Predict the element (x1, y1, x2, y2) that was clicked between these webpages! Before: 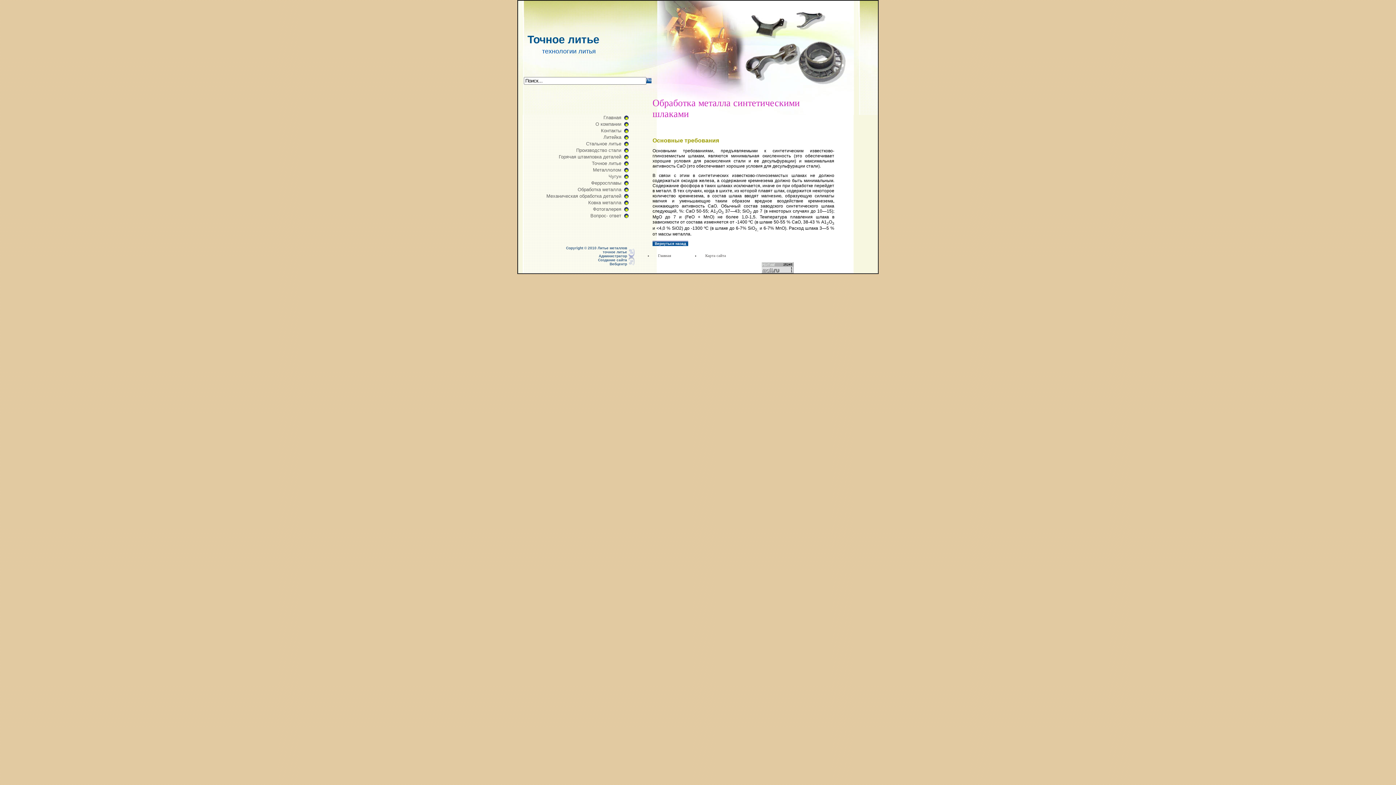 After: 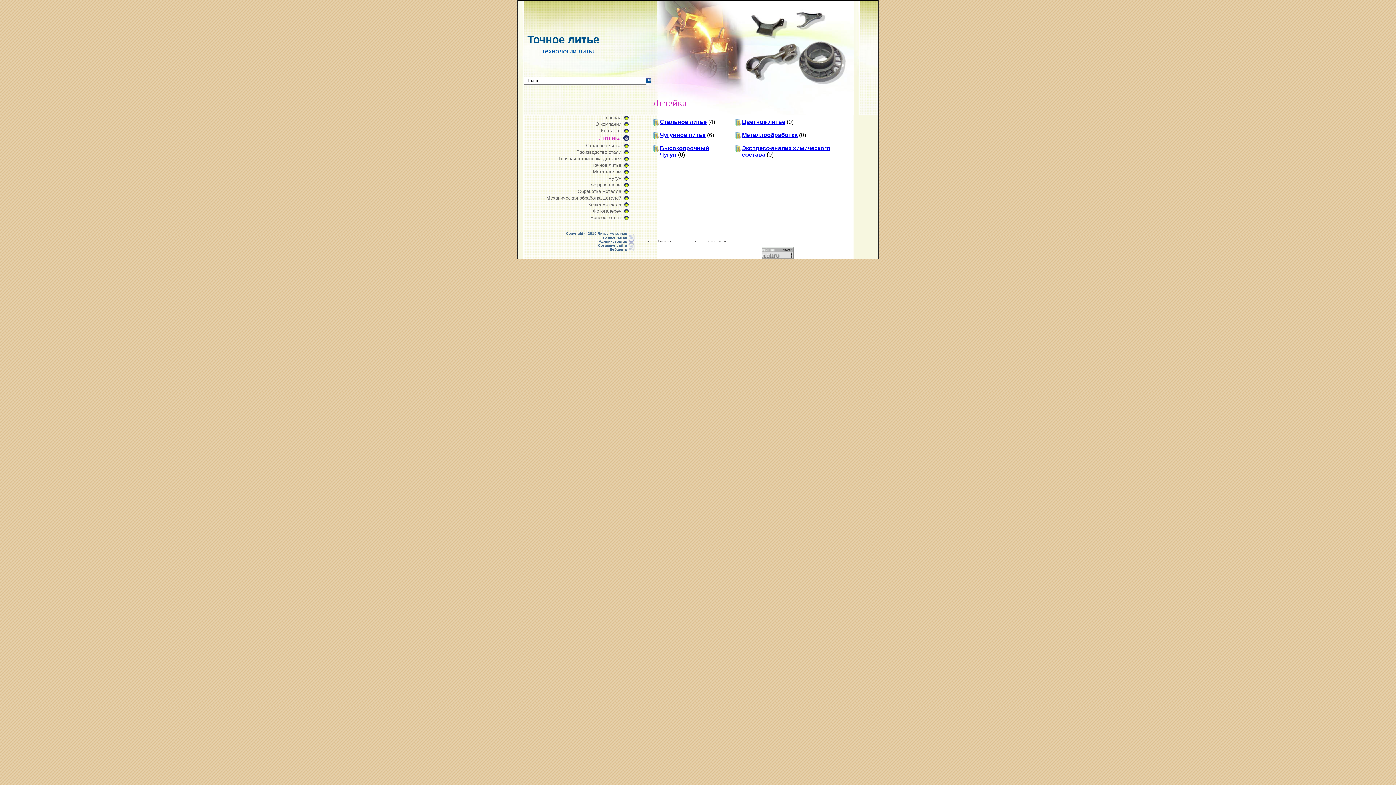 Action: label: Литейка bbox: (519, 134, 628, 140)